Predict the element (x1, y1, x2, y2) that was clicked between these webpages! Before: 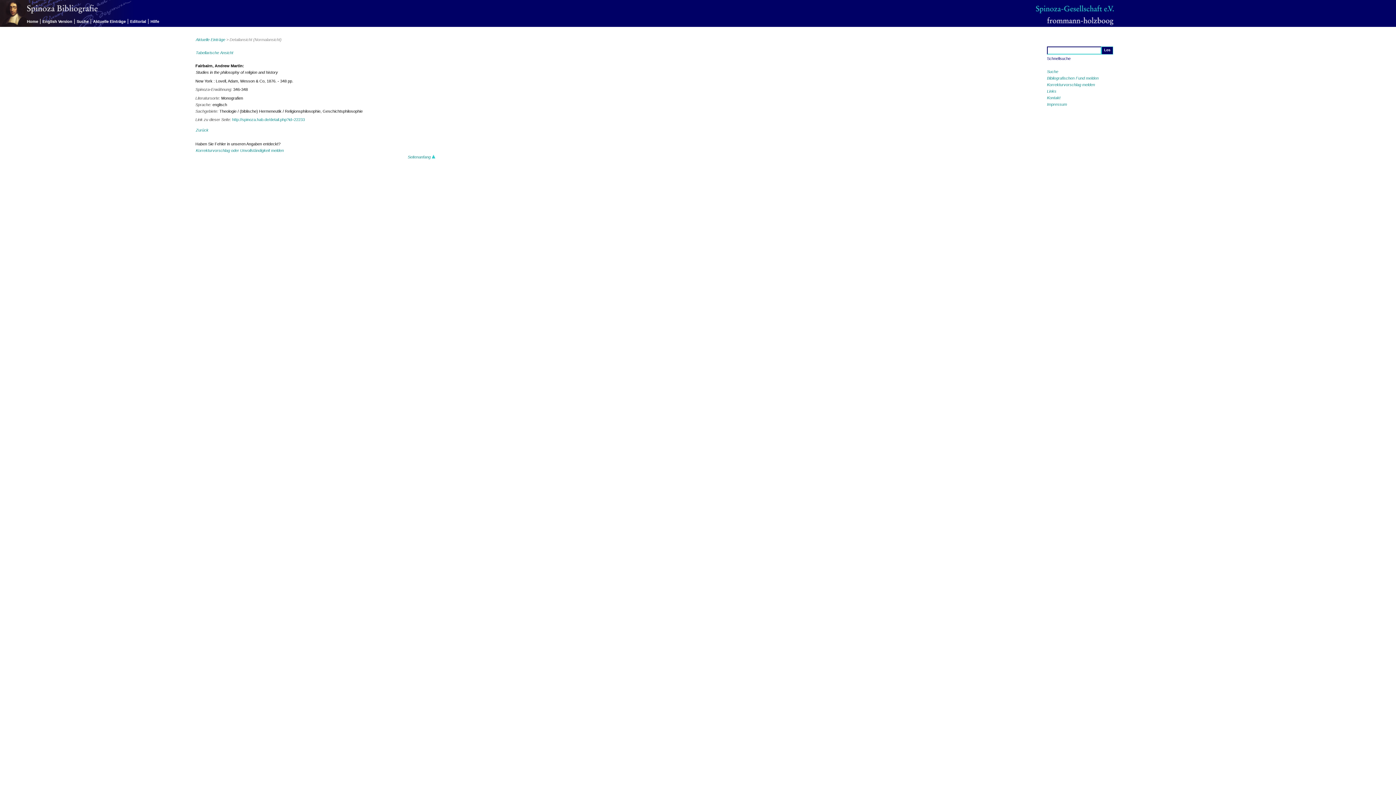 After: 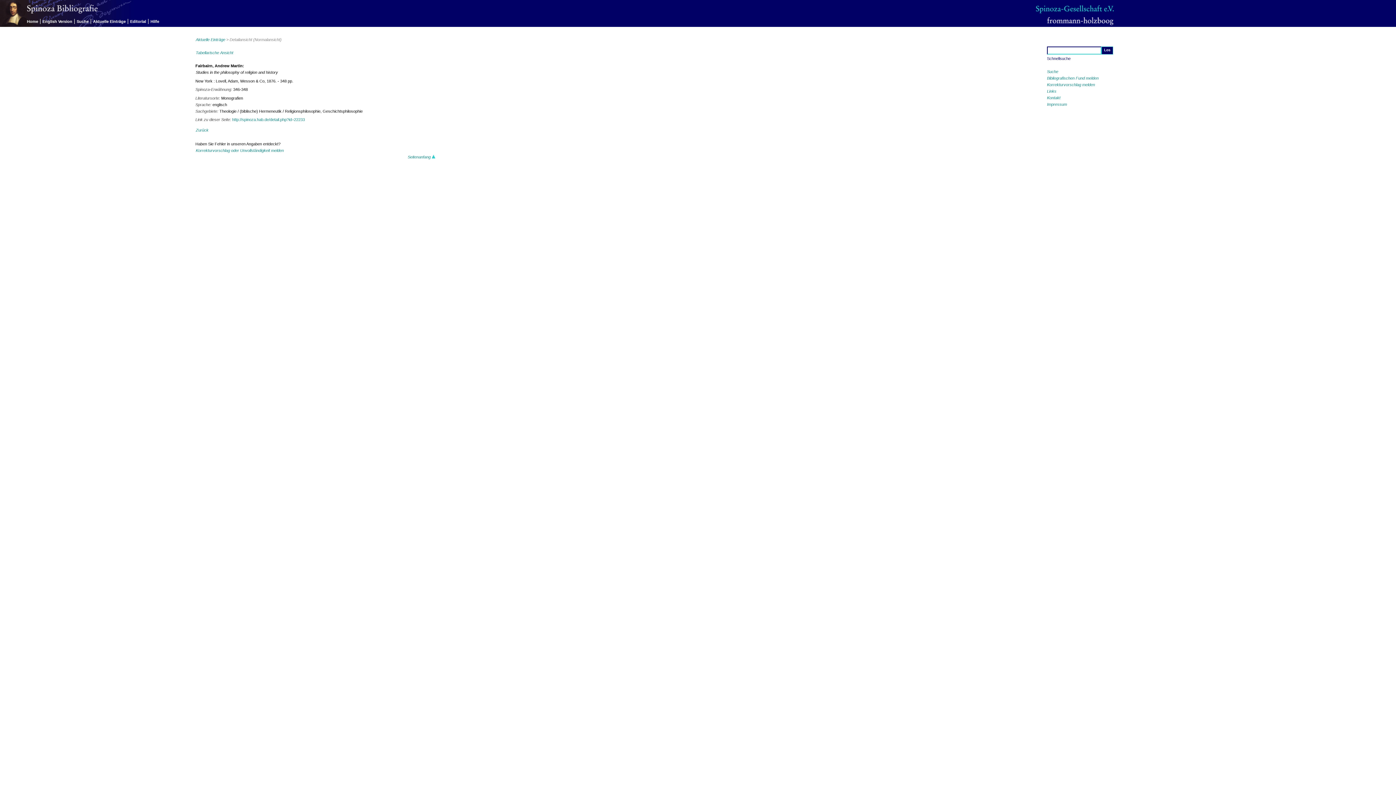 Action: bbox: (1036, 9, 1114, 14)